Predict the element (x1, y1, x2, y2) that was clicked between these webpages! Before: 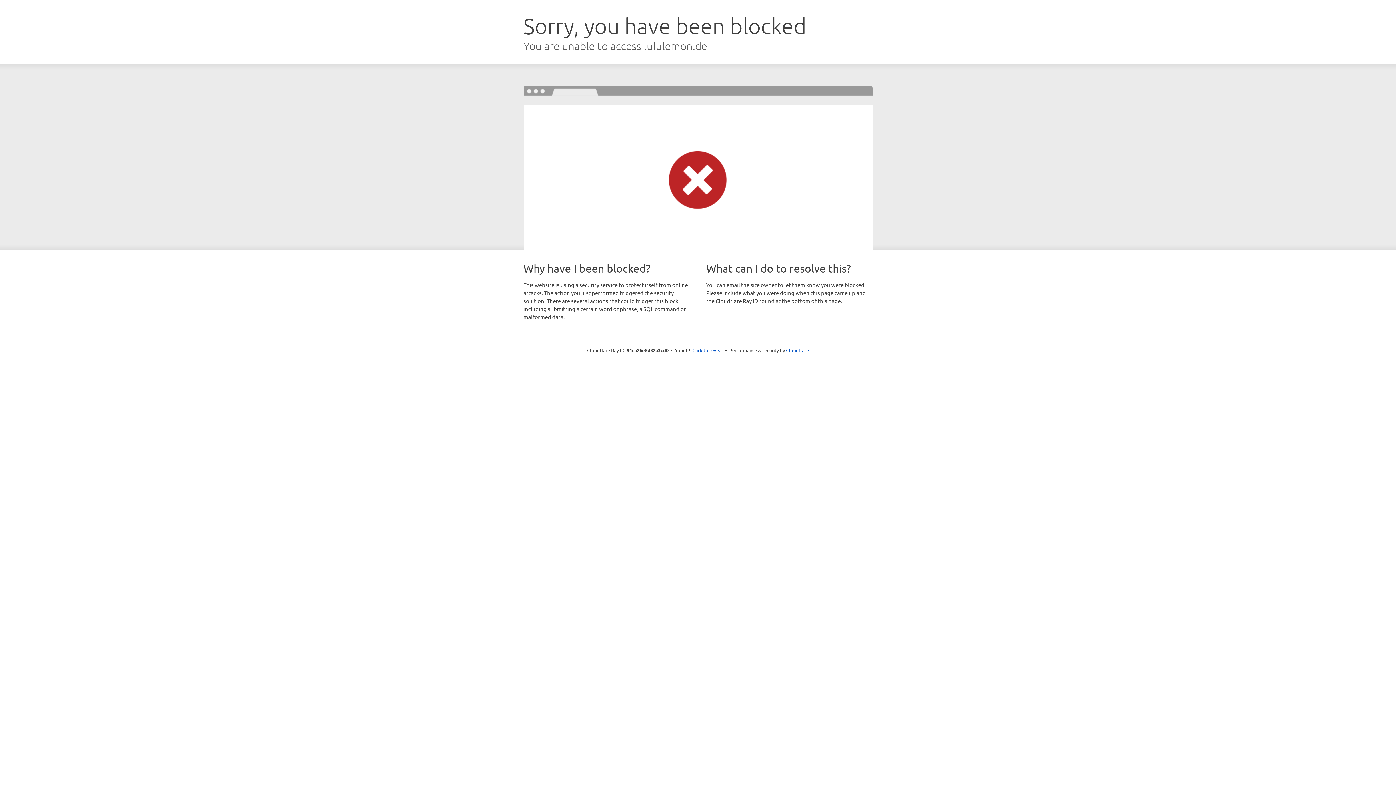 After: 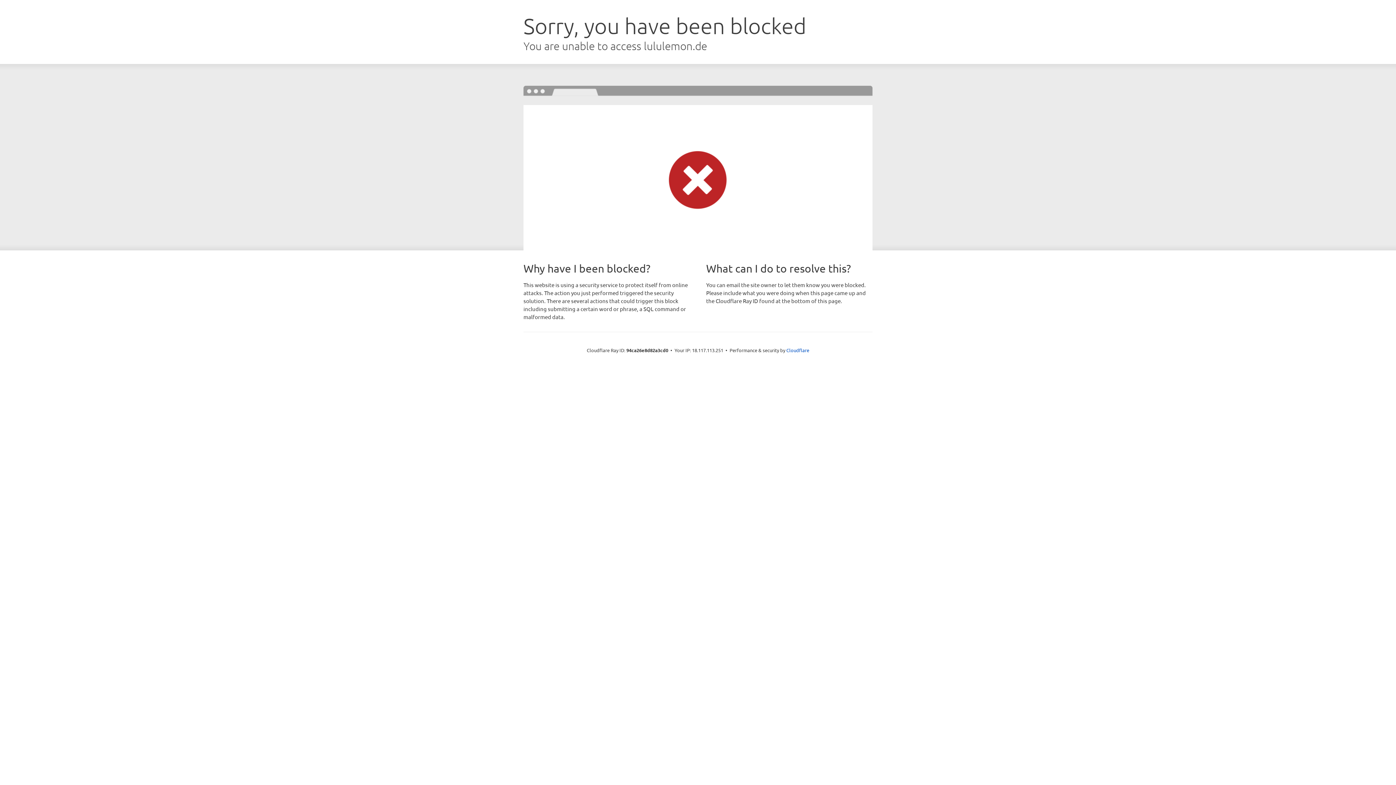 Action: label: Click to reveal bbox: (692, 346, 723, 353)